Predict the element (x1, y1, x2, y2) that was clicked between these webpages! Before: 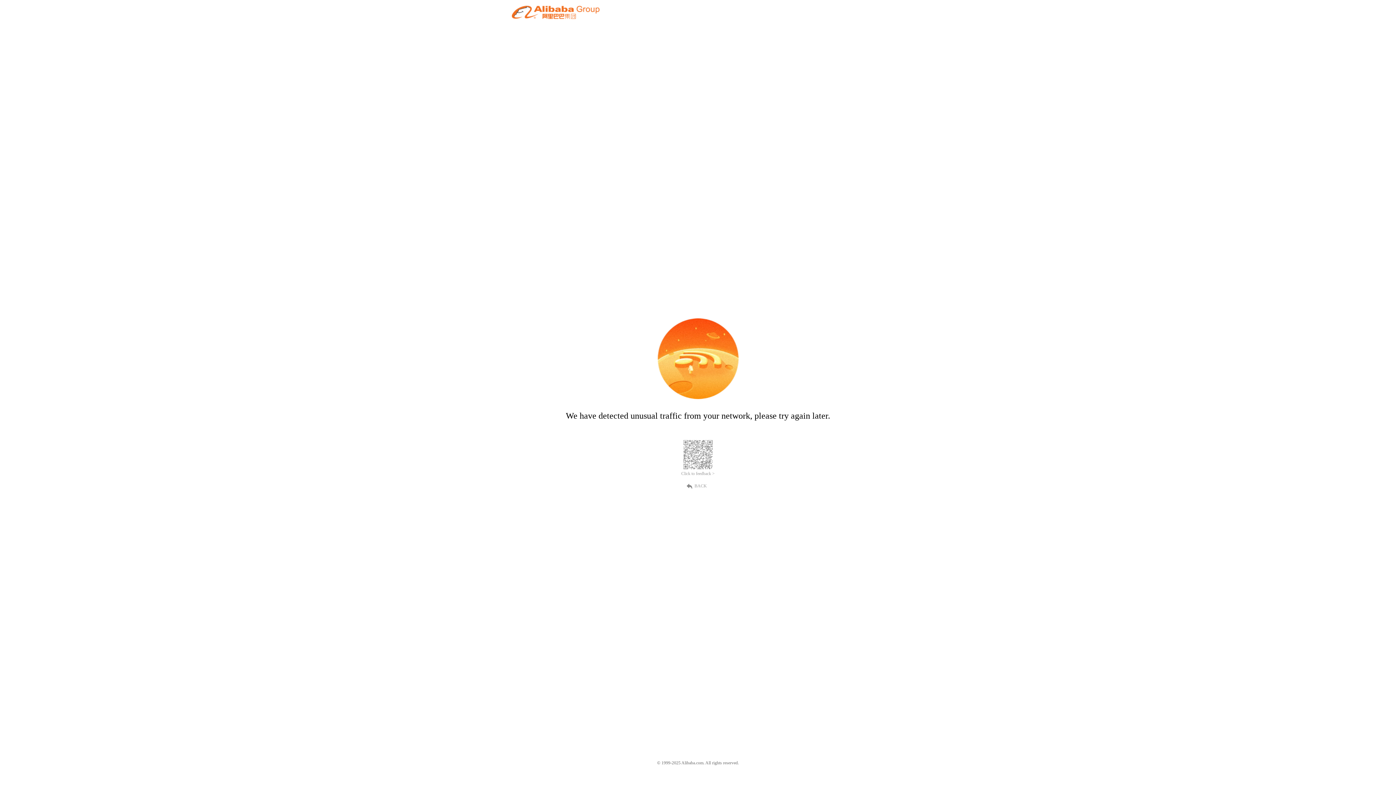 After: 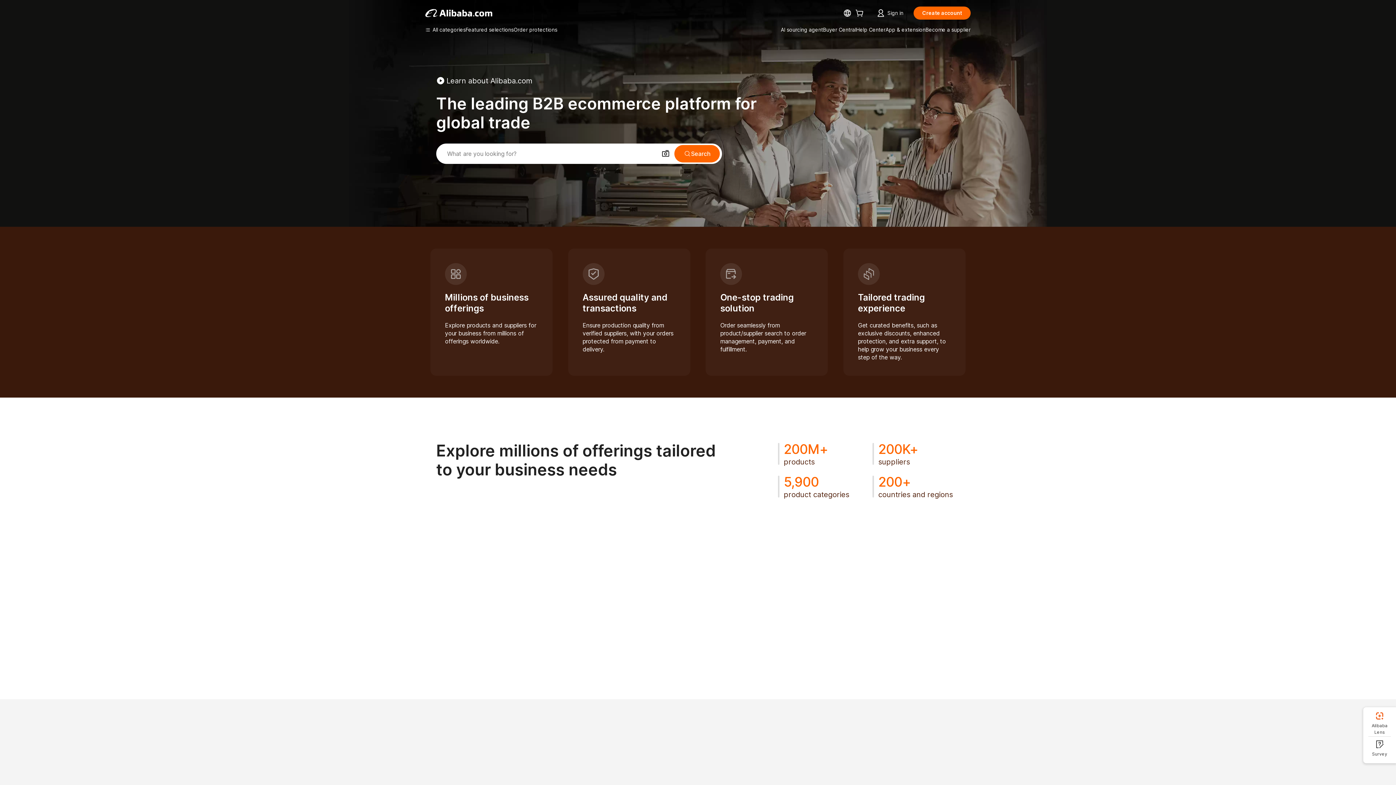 Action: bbox: (512, 12, 599, 21)